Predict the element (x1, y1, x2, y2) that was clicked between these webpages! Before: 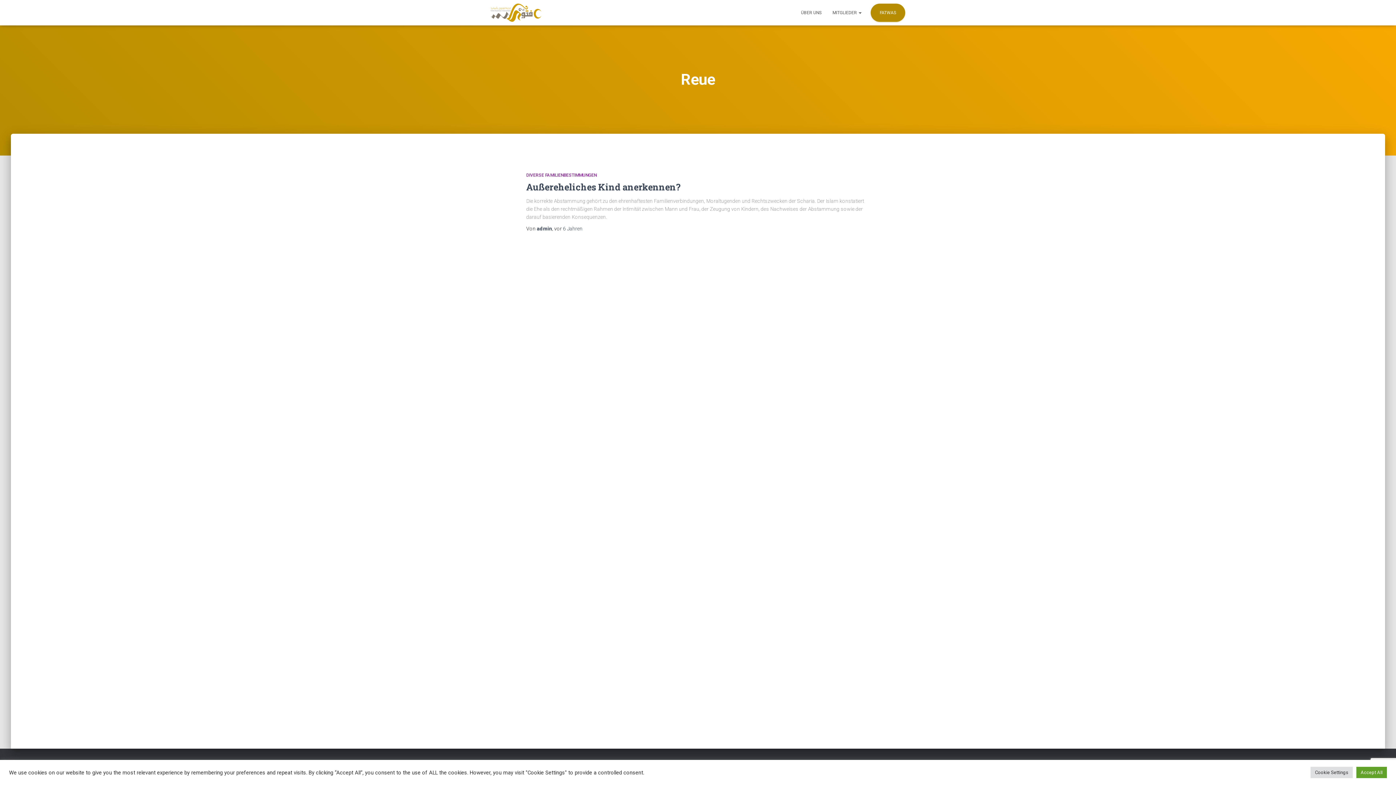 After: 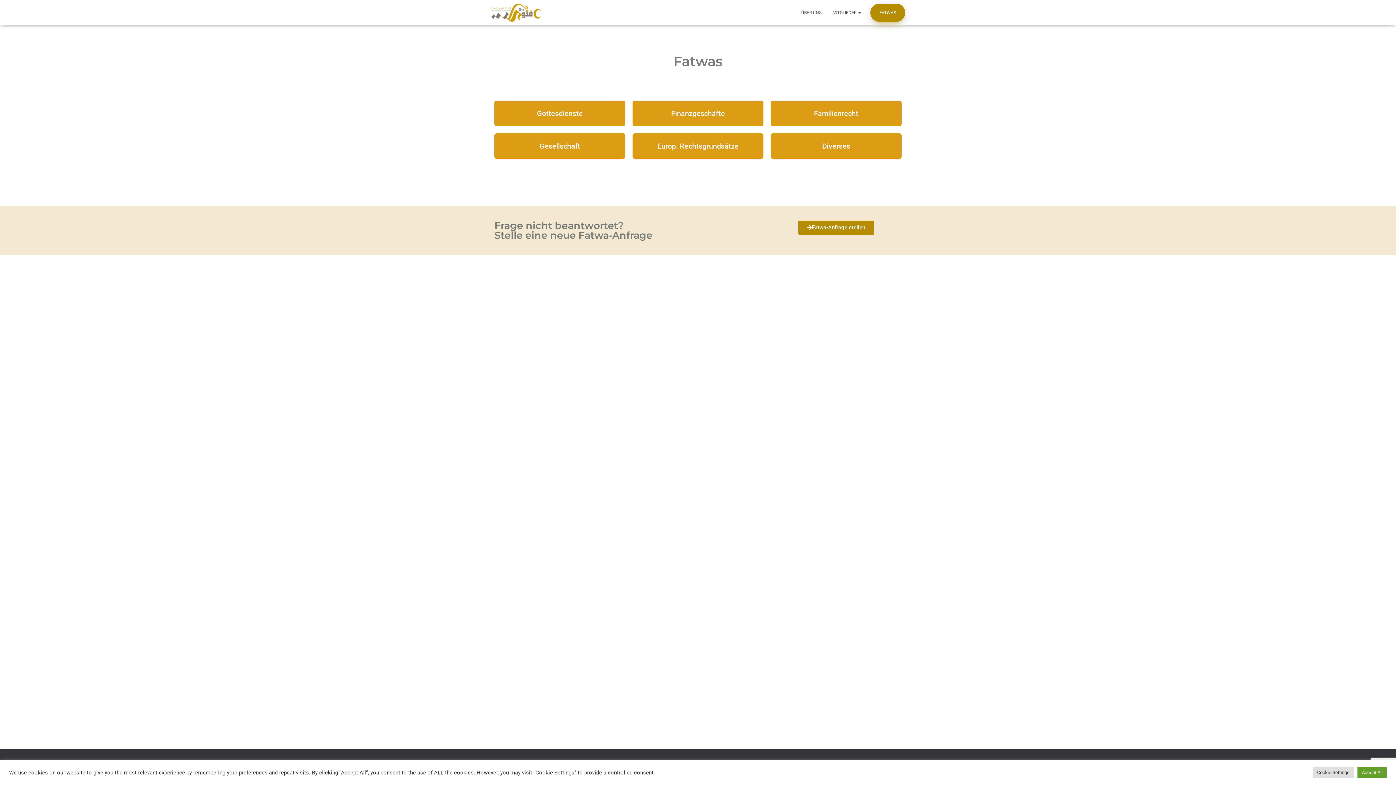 Action: label: FATWAS bbox: (874, 3, 901, 21)